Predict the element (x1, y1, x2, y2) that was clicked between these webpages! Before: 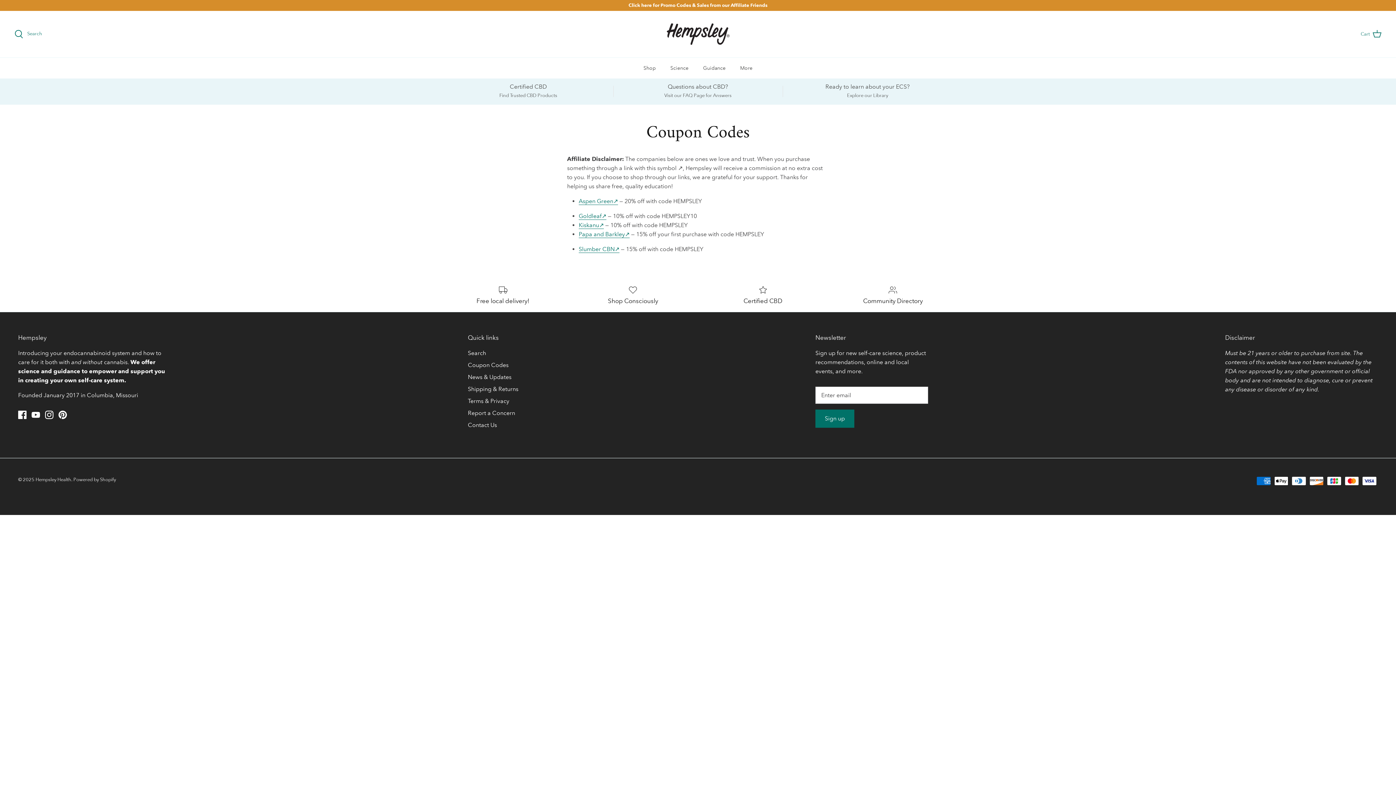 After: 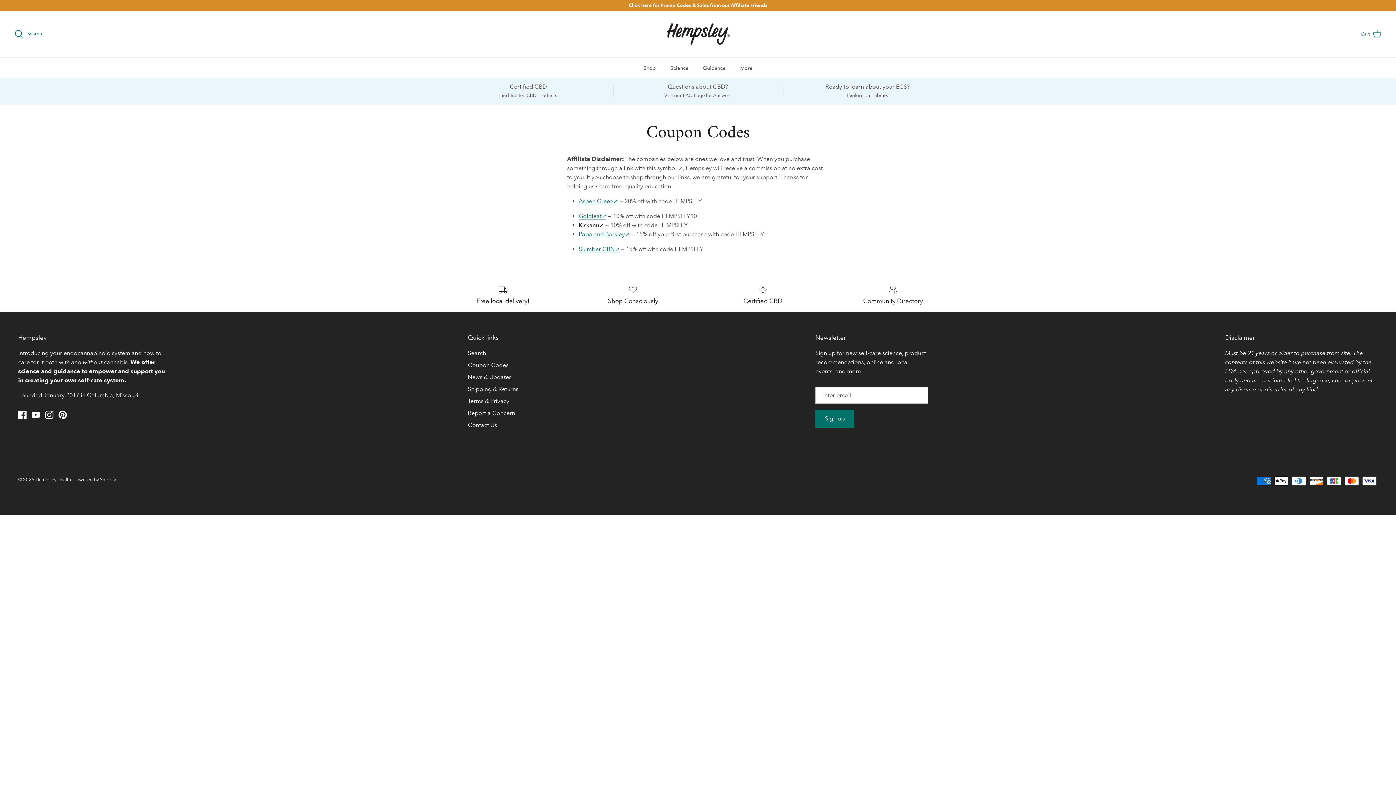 Action: label: Kiskanu↗ bbox: (578, 221, 604, 228)